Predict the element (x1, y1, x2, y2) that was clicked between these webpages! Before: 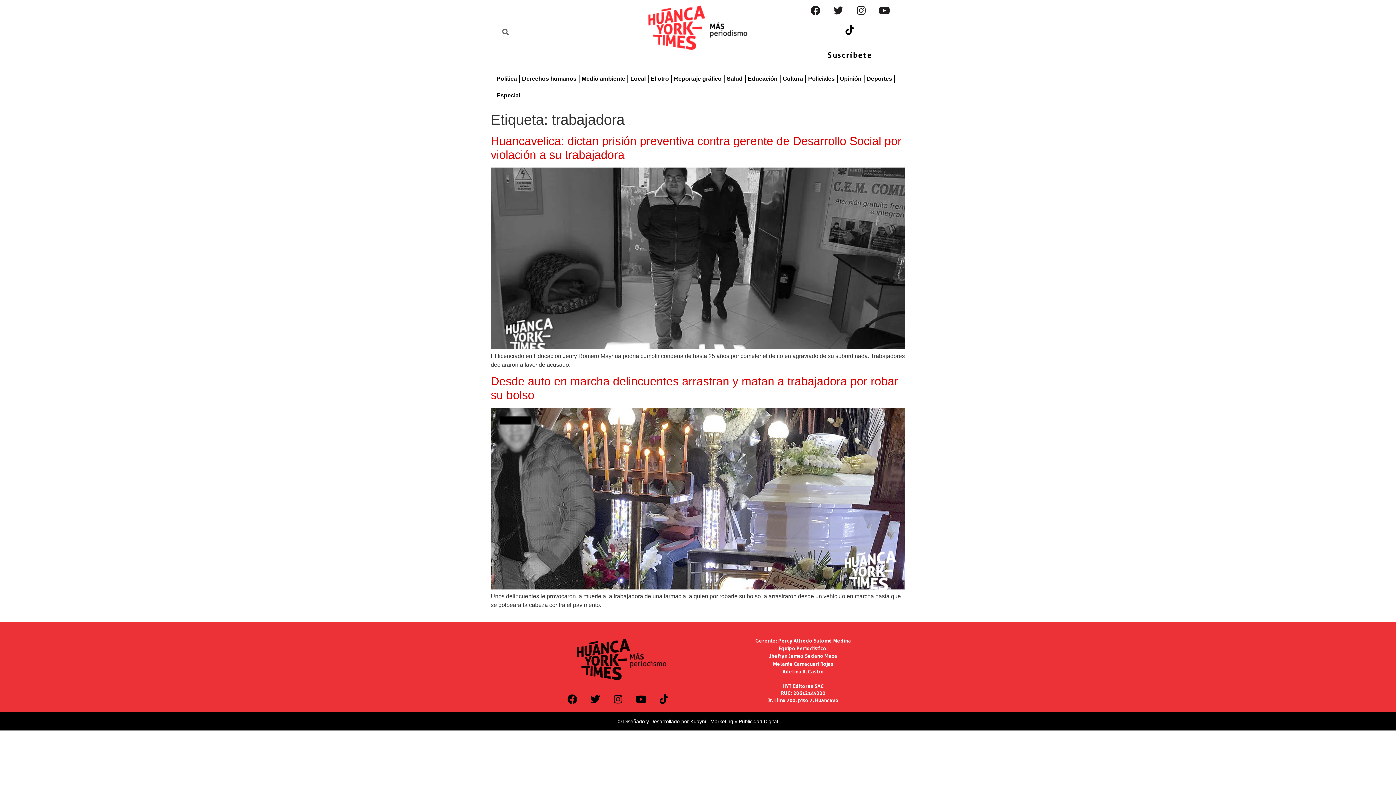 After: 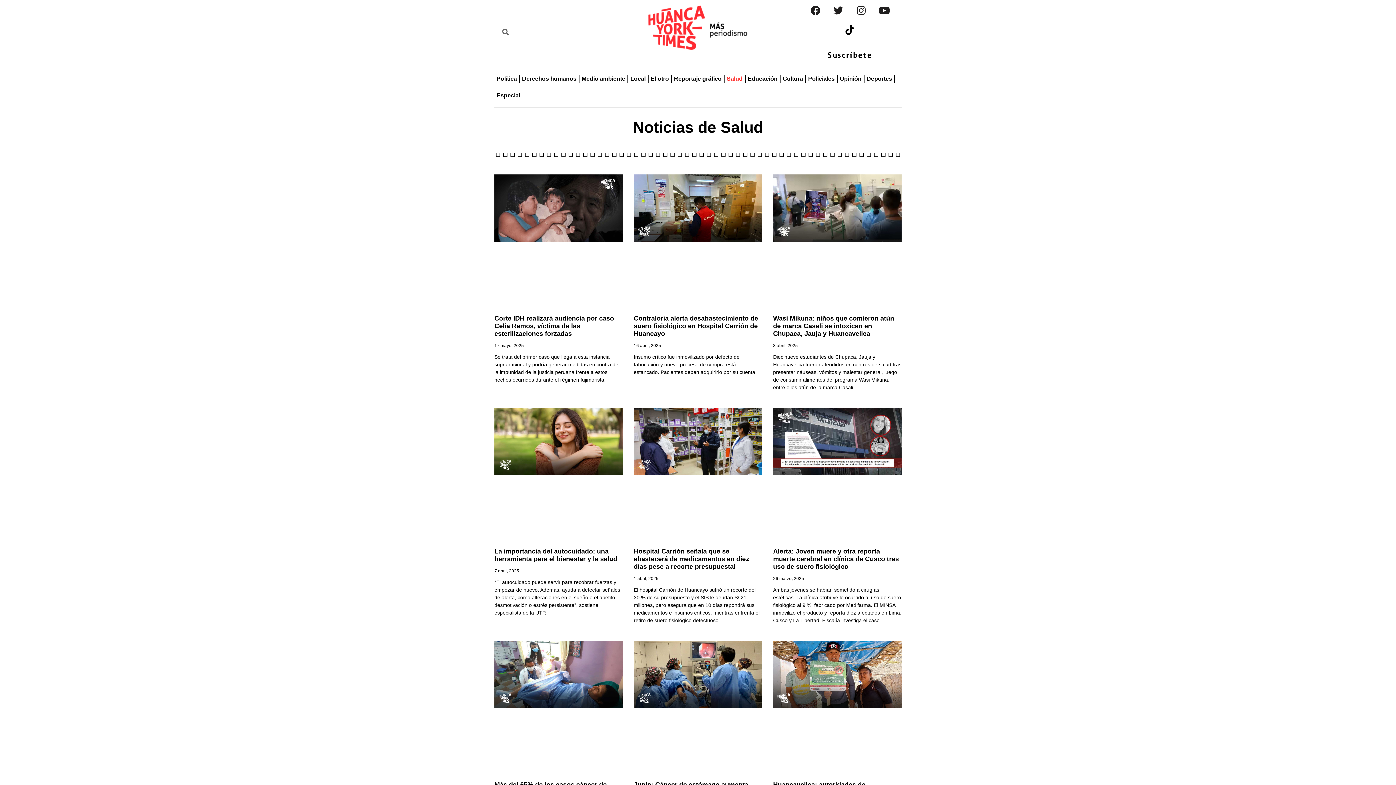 Action: label: Salud bbox: (724, 70, 745, 87)